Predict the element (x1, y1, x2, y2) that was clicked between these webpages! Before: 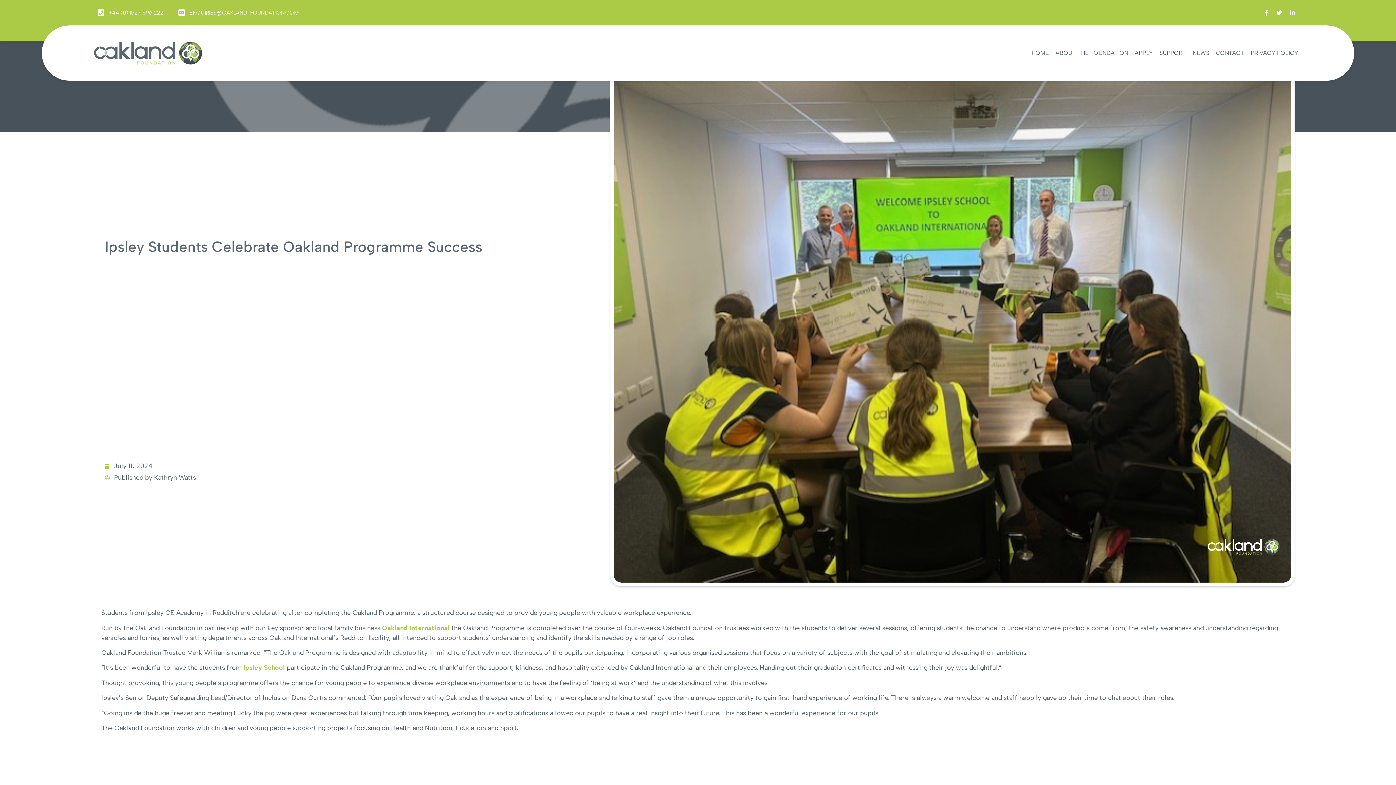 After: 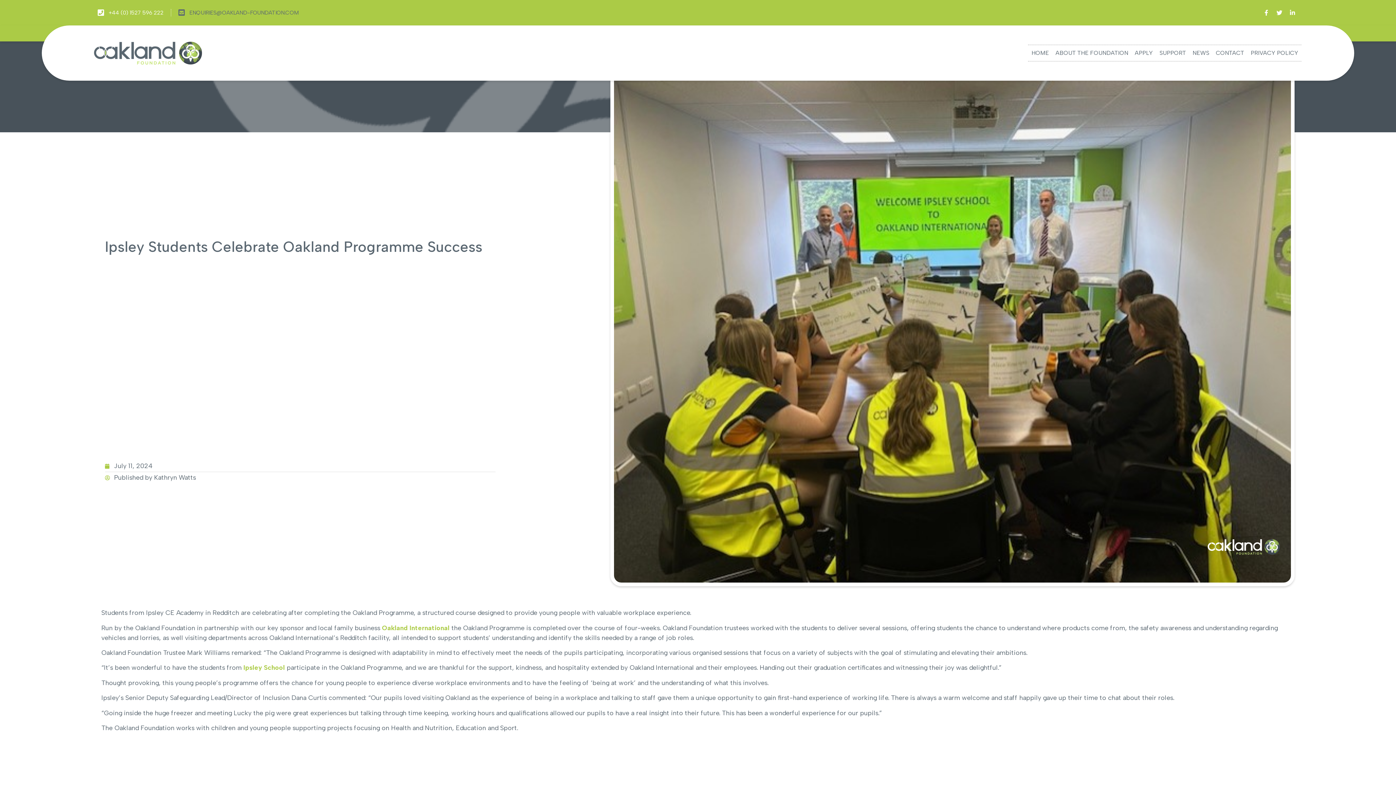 Action: label: ENQUIRIES@OAKLAND-FOUNDATION.COM bbox: (178, 9, 298, 16)